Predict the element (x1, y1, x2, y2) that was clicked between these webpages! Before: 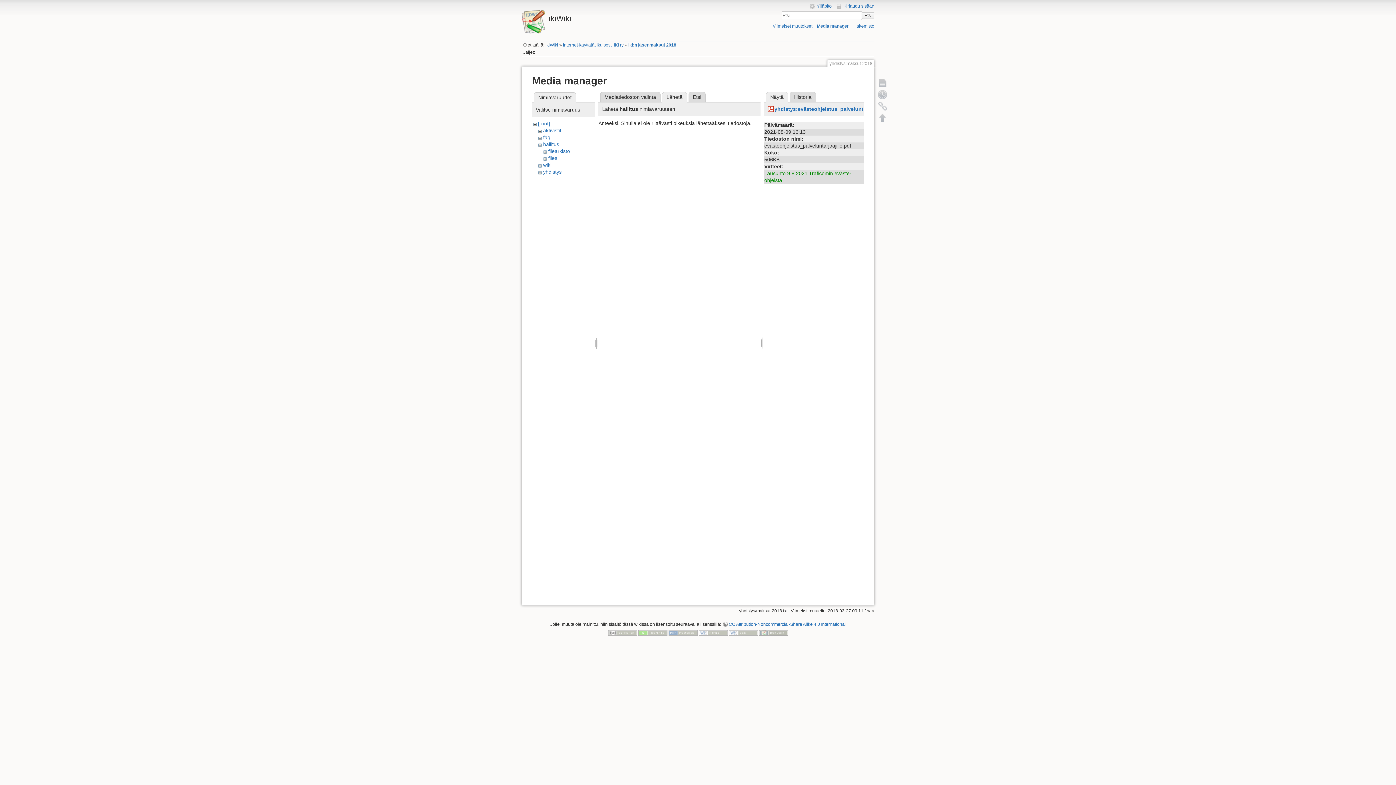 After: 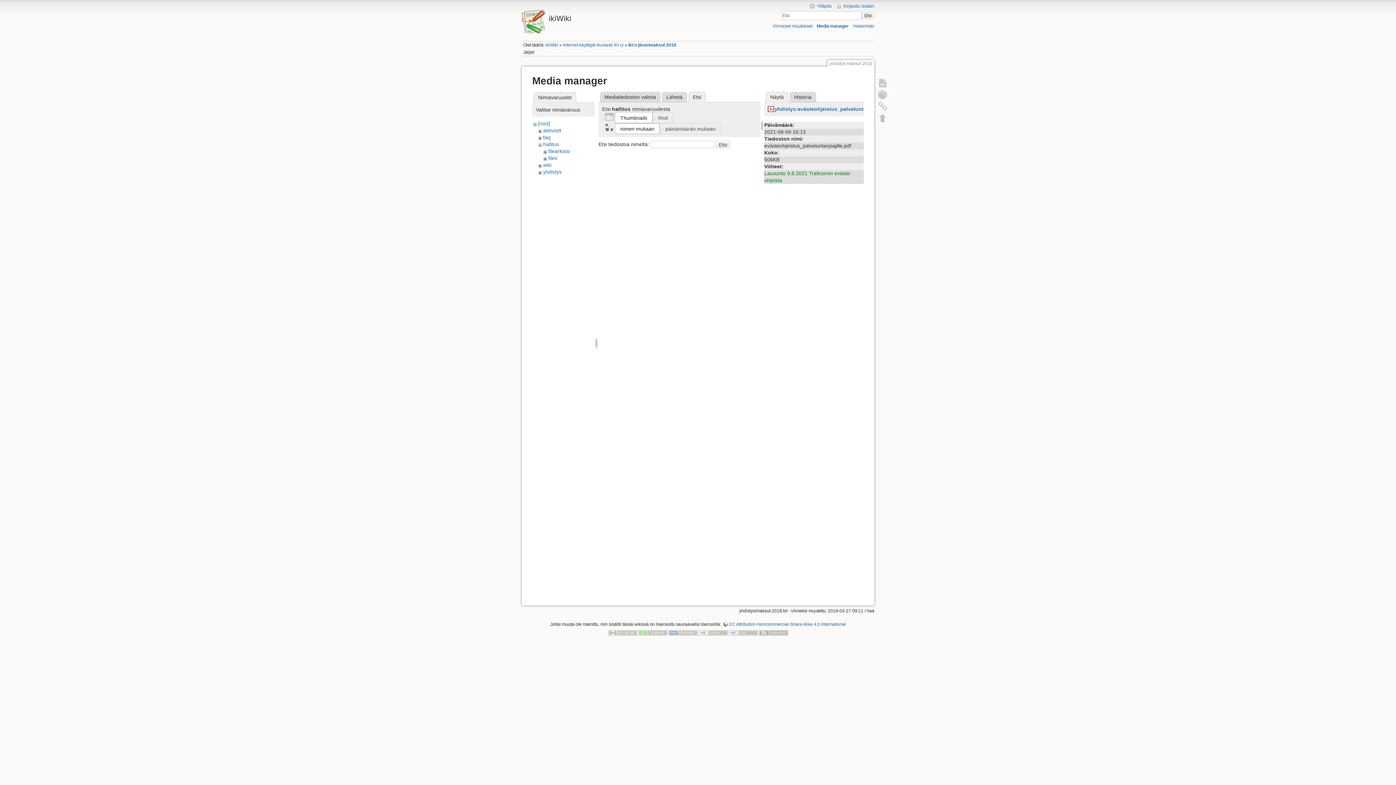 Action: label: Etsi bbox: (688, 91, 705, 102)